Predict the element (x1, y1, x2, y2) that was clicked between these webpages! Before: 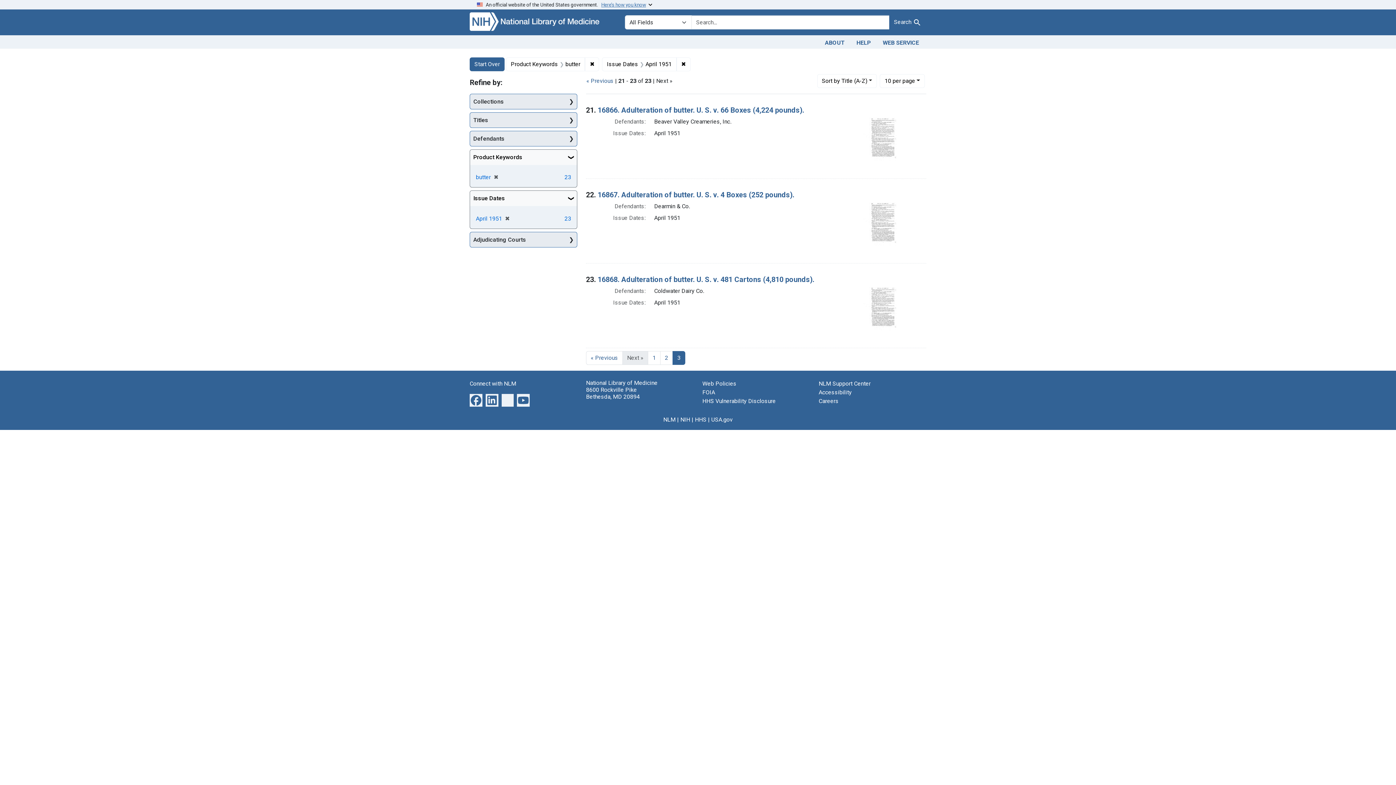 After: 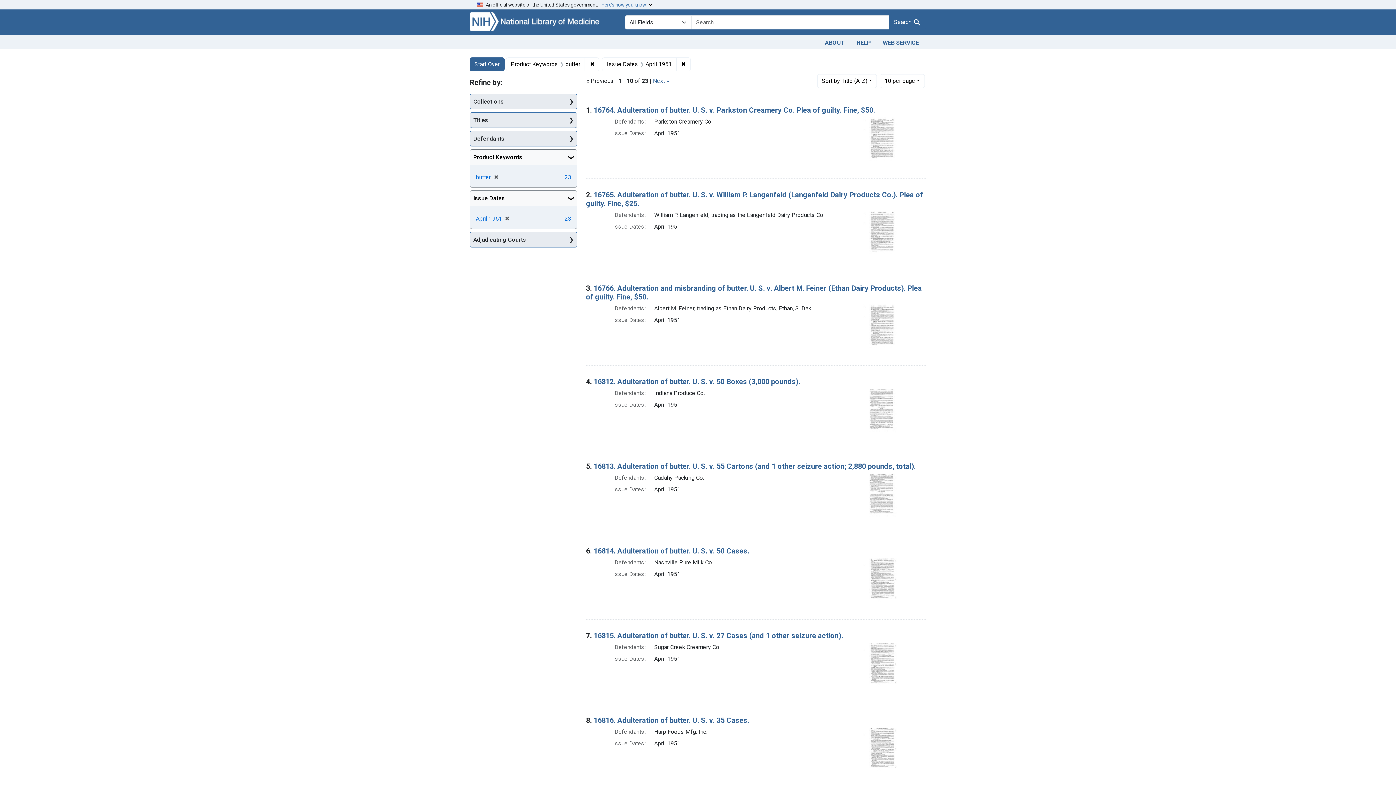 Action: bbox: (648, 351, 660, 364) label: Go to page 1